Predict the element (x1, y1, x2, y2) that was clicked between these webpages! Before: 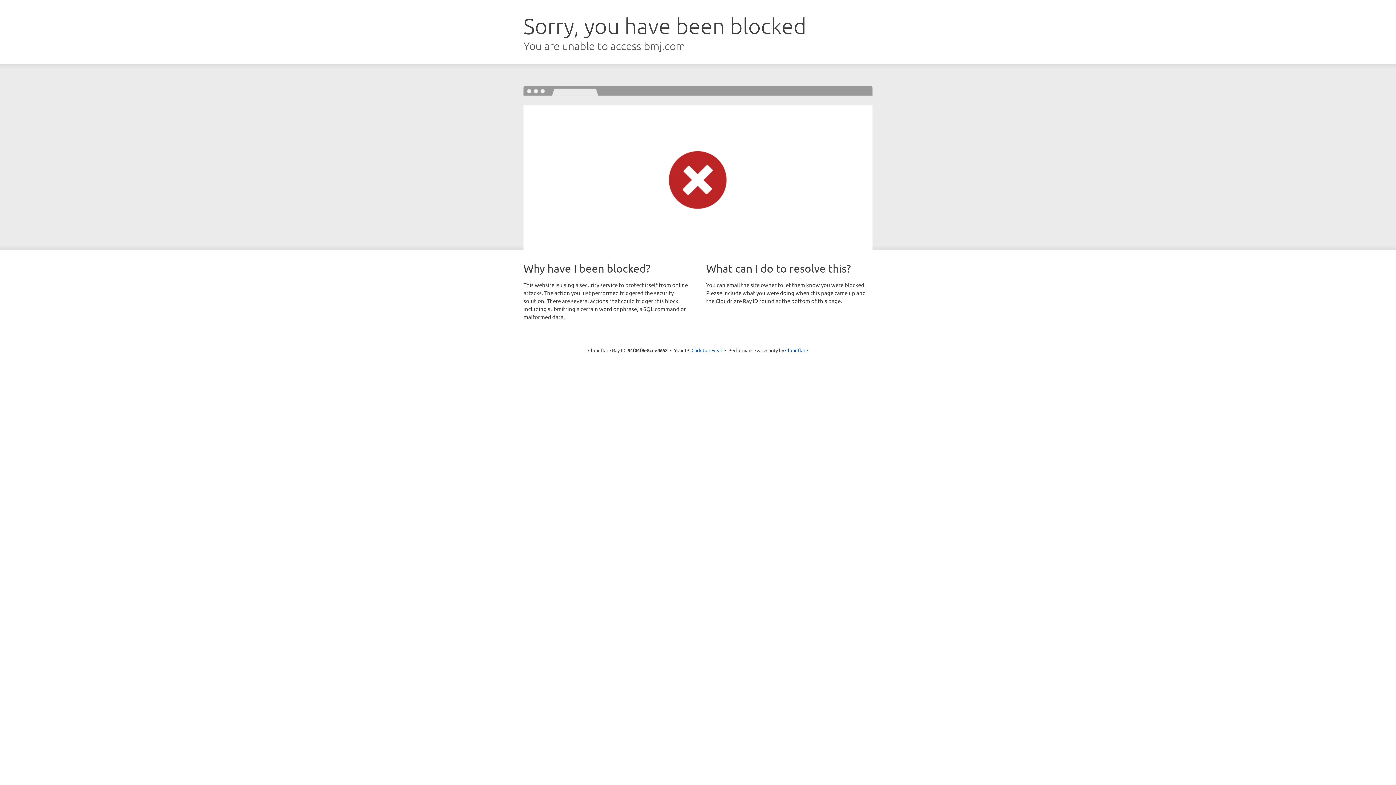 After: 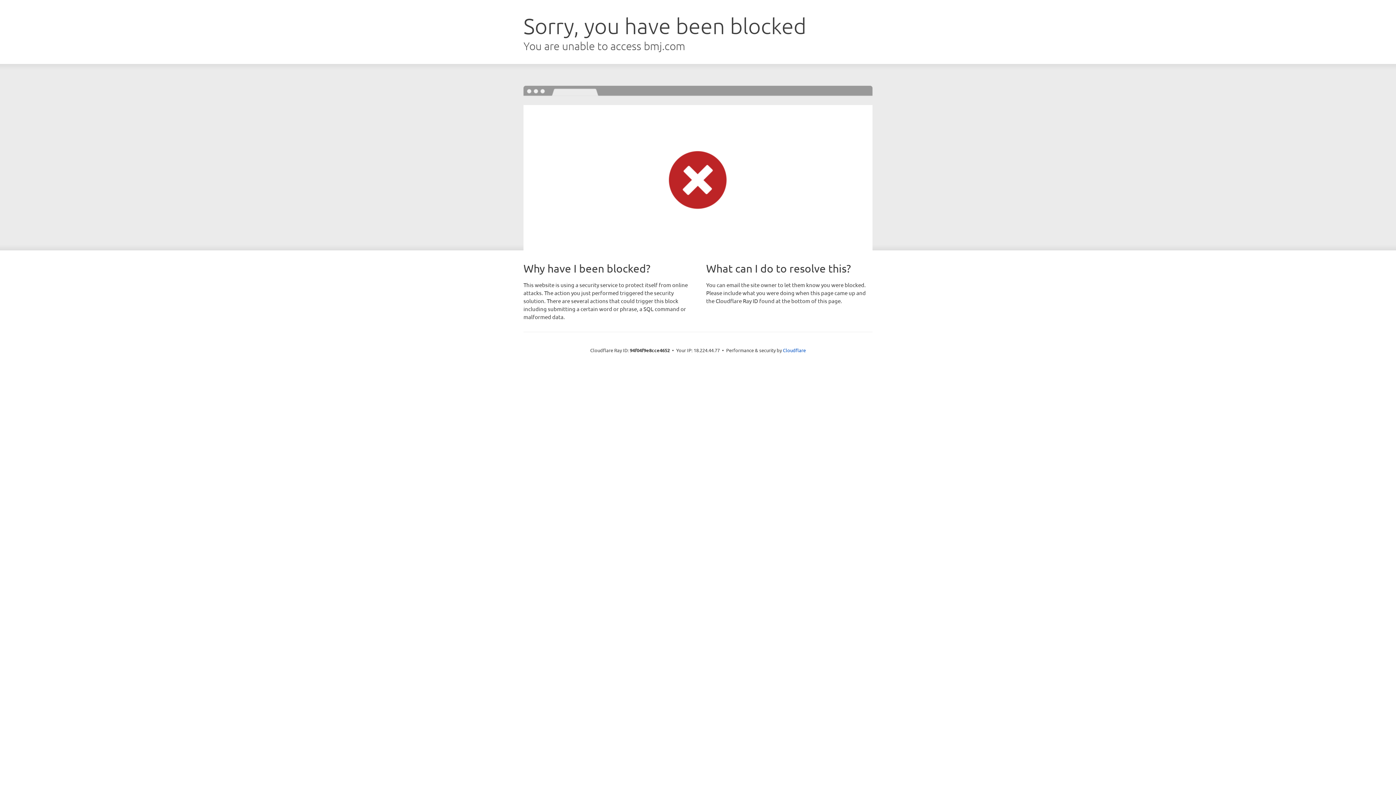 Action: bbox: (691, 346, 722, 353) label: Click to reveal